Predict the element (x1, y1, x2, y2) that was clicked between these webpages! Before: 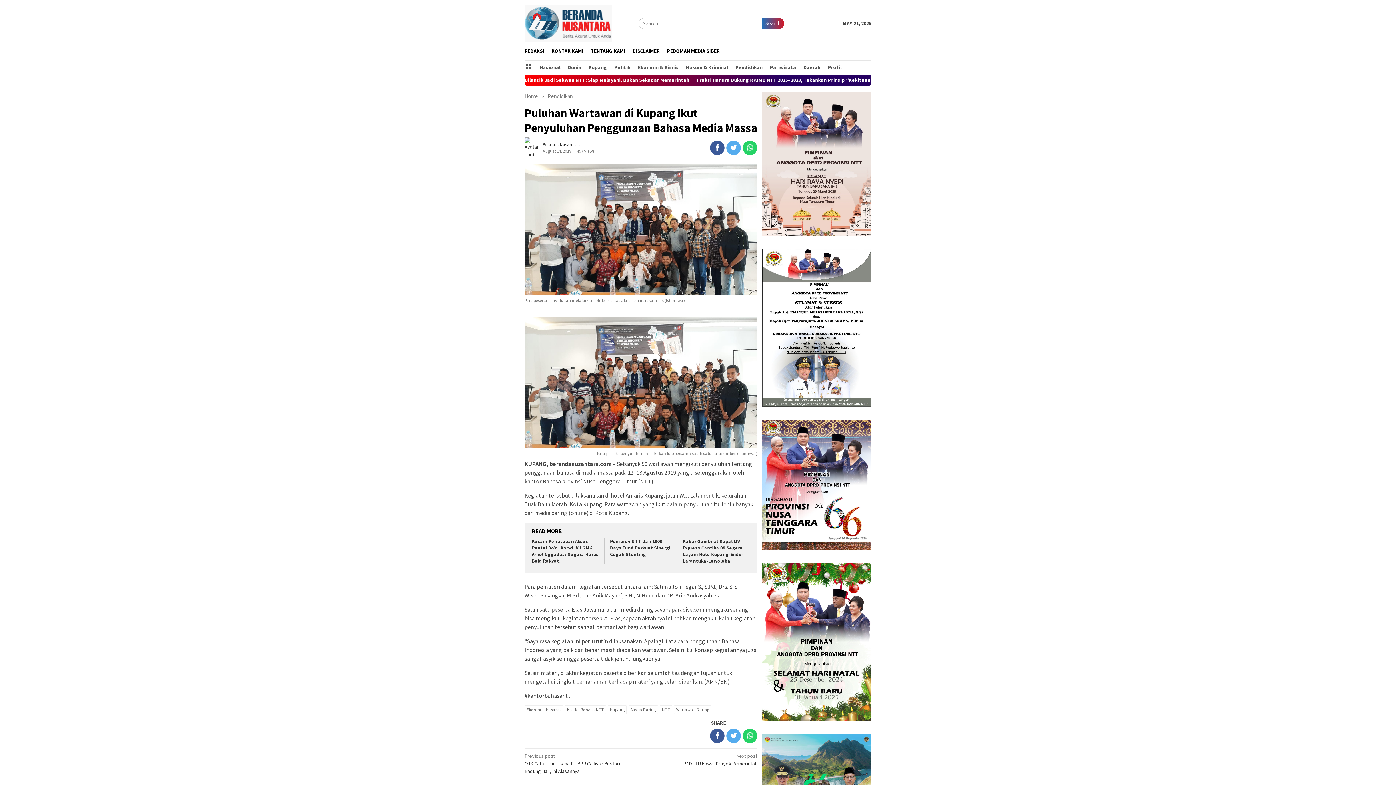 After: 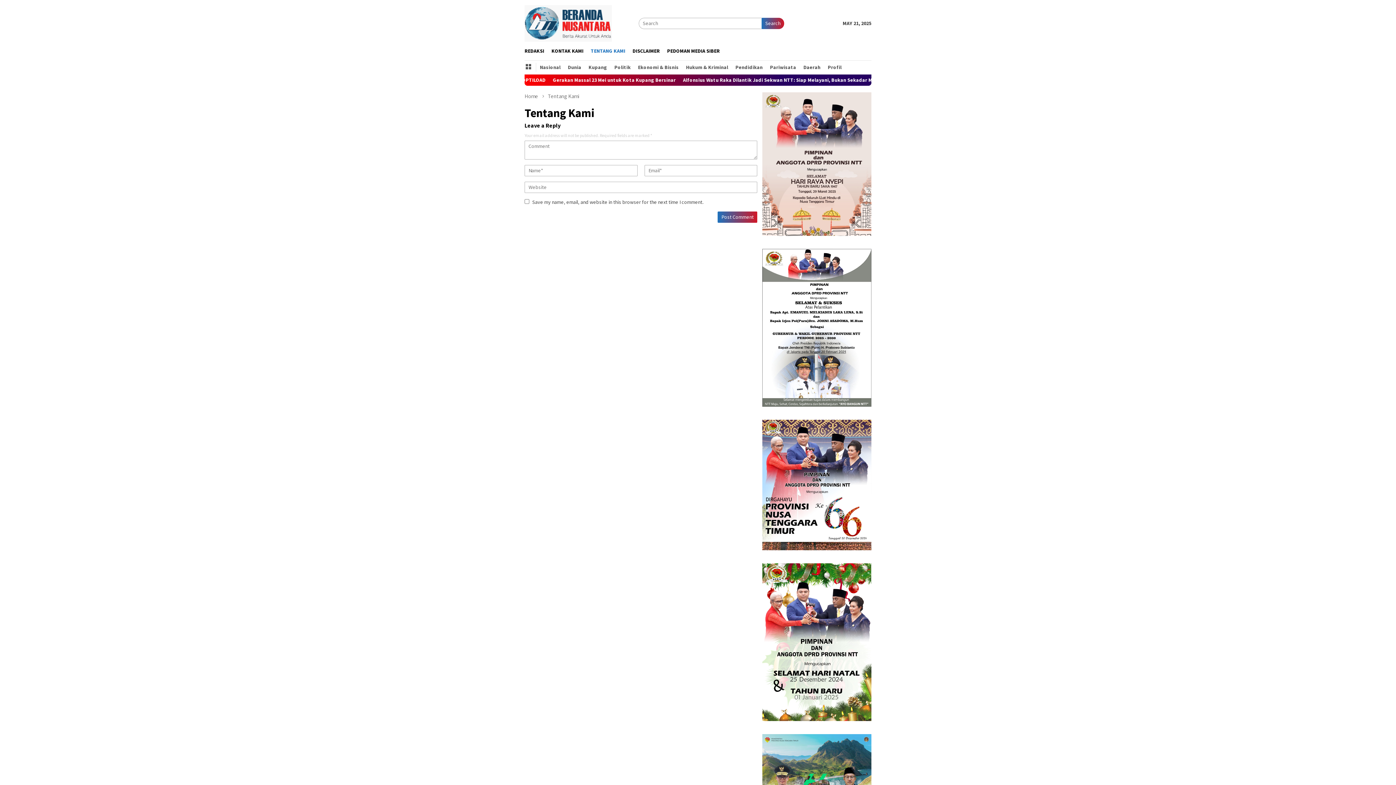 Action: label: TENTANG KAMI bbox: (587, 41, 629, 60)